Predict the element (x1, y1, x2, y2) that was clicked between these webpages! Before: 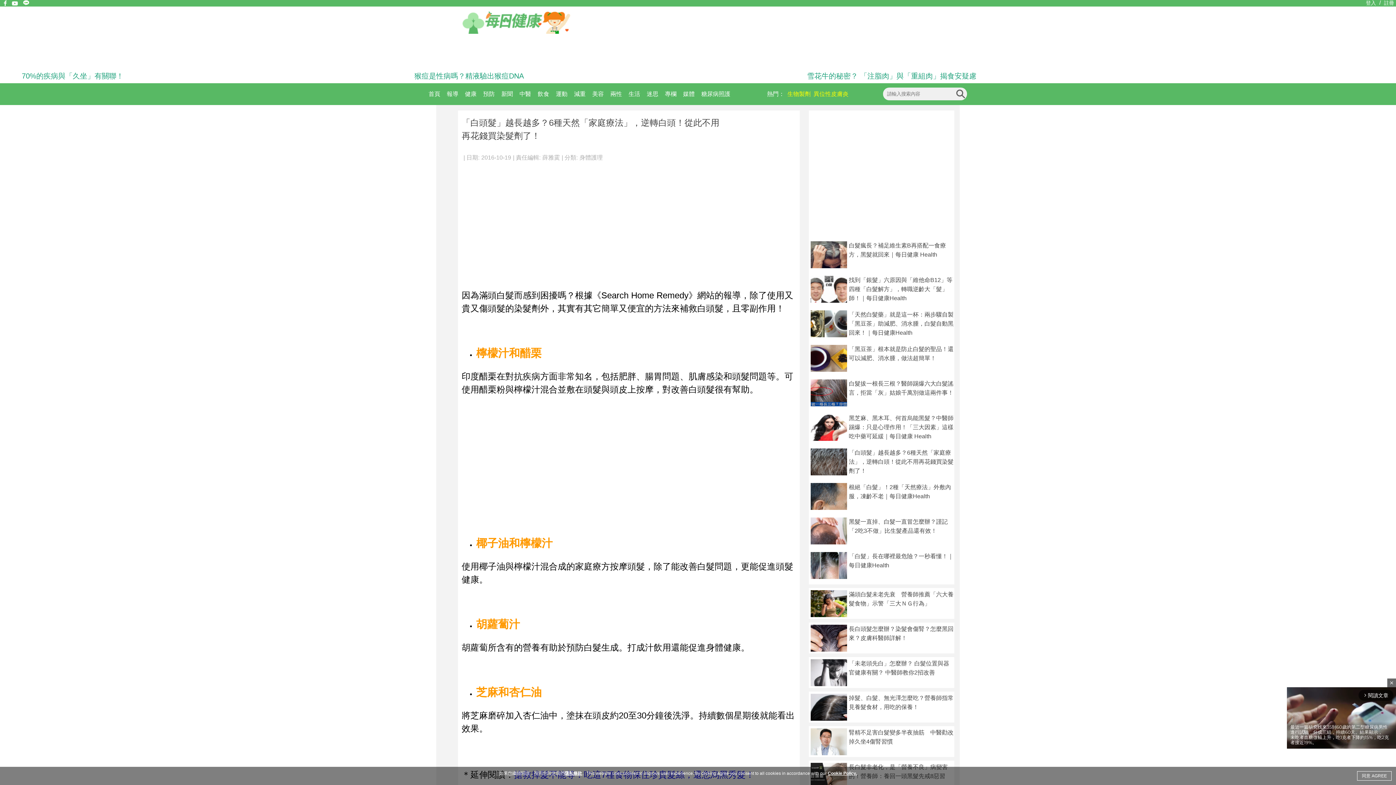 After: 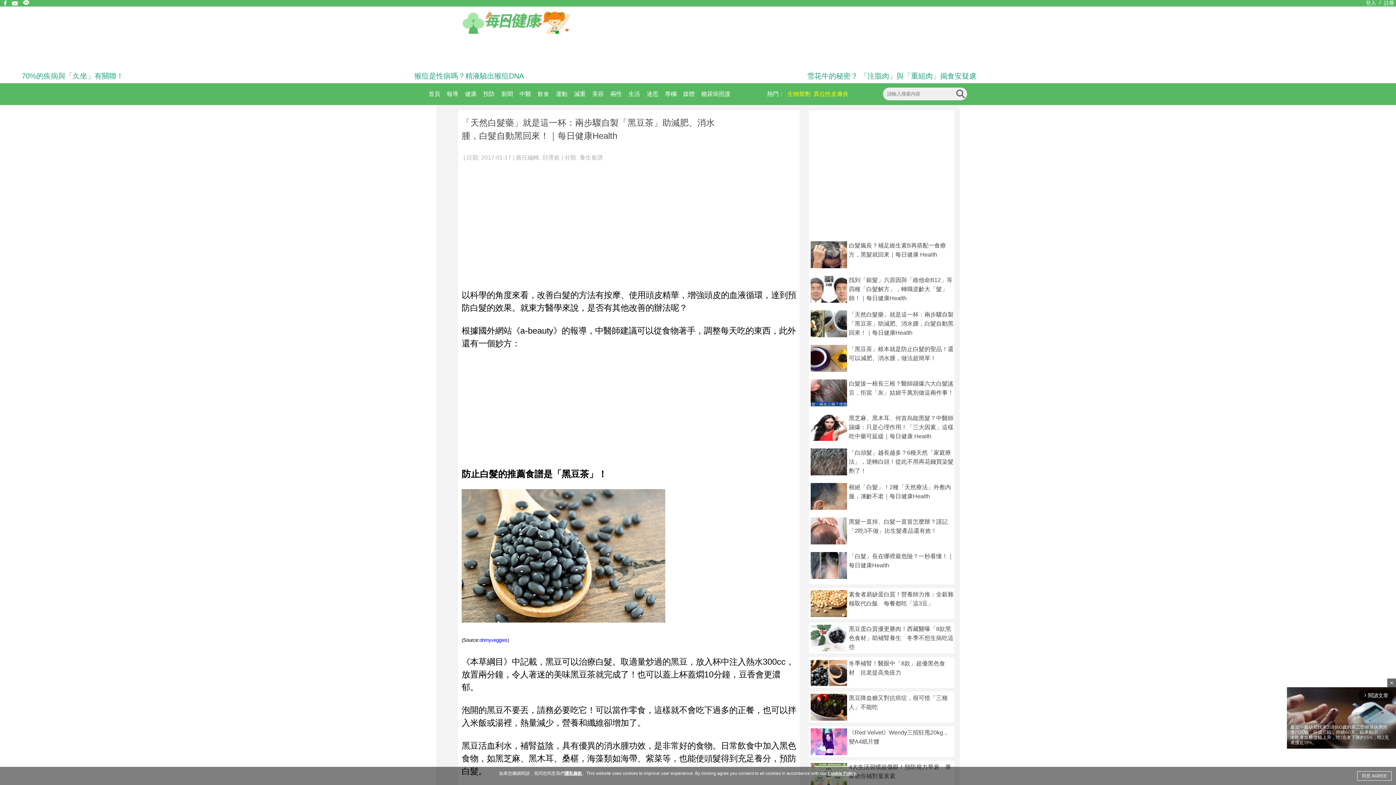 Action: bbox: (809, 308, 954, 339) label: 「天然白髮藥」就是這一杯：兩步驟自製「黑豆茶」助減肥、消水腫，白髮自動黑回來！｜每日健康Health